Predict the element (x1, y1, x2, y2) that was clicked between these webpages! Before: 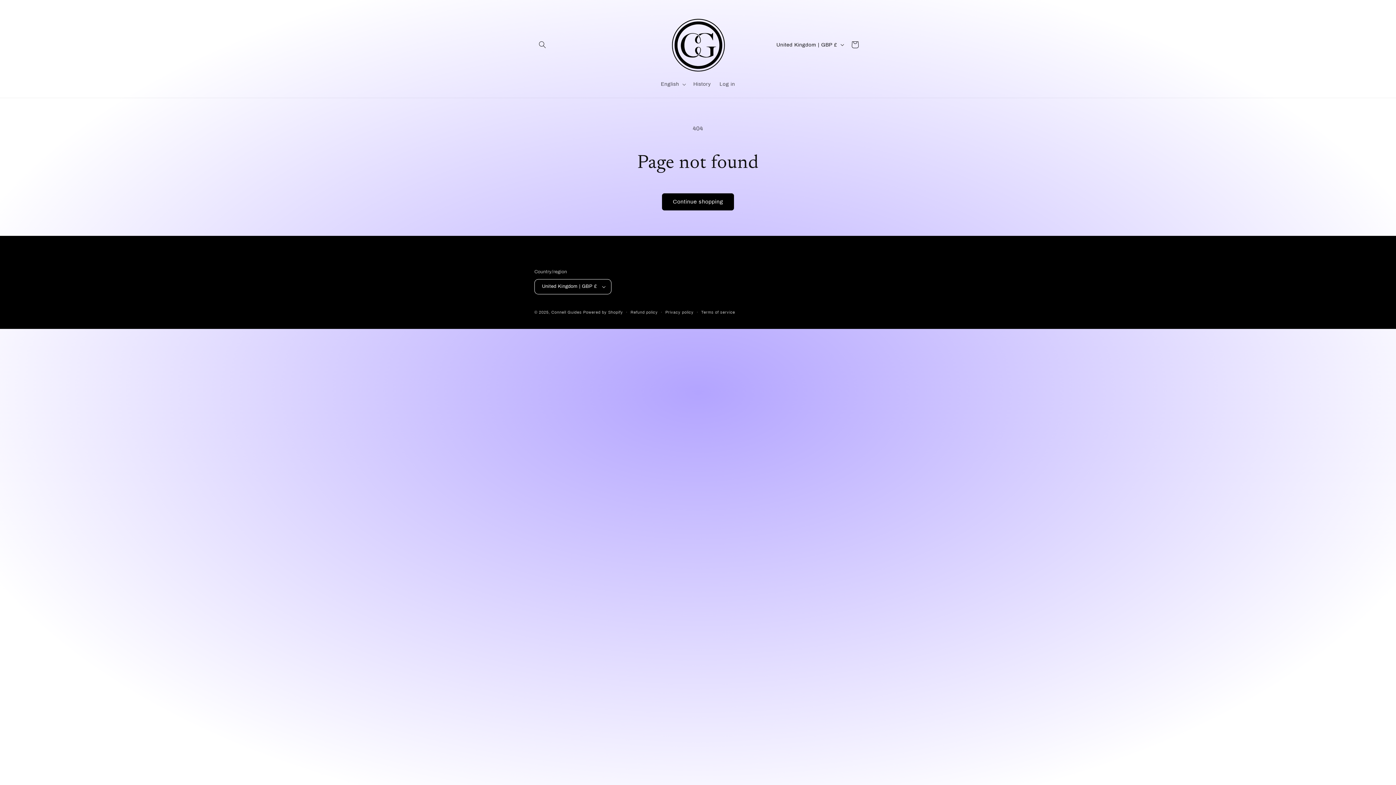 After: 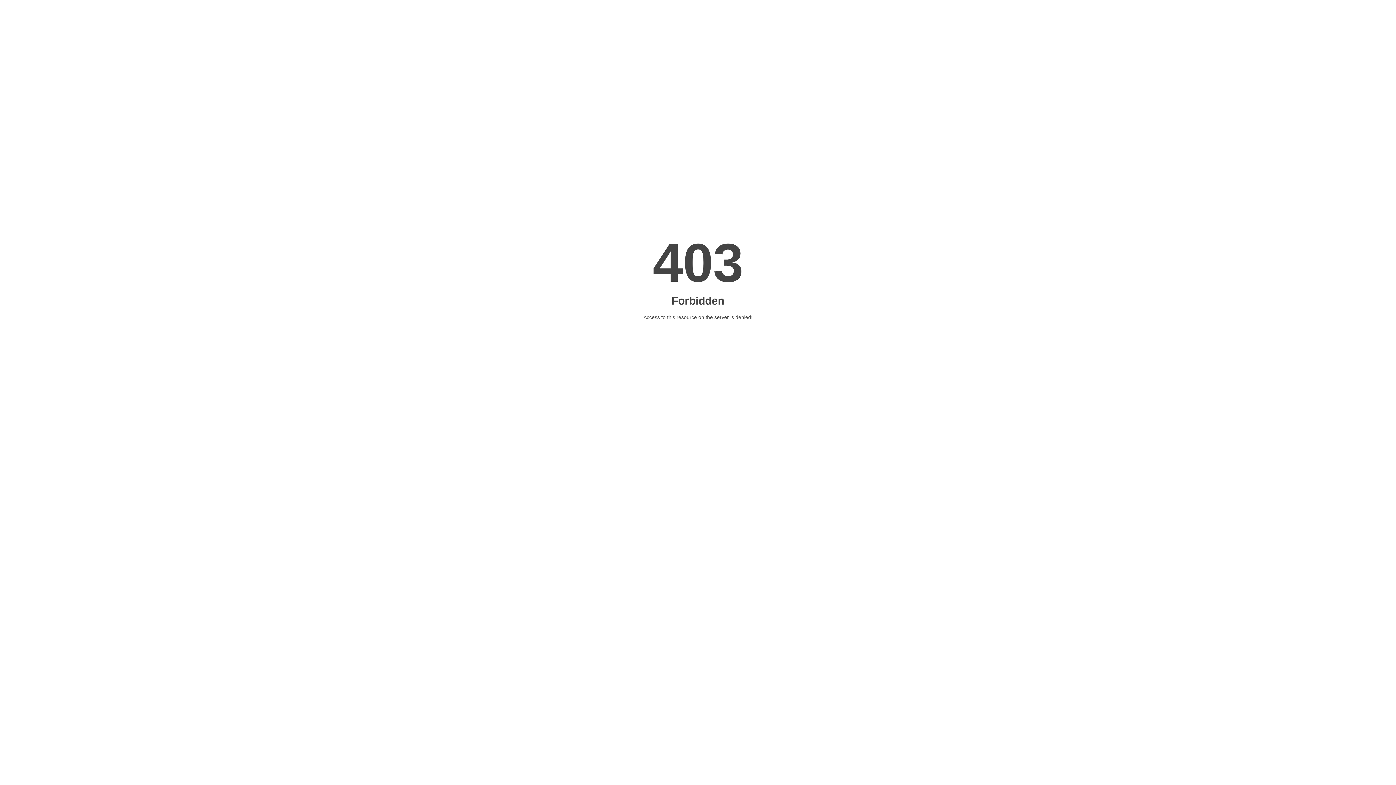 Action: bbox: (715, 76, 739, 91) label: Log in